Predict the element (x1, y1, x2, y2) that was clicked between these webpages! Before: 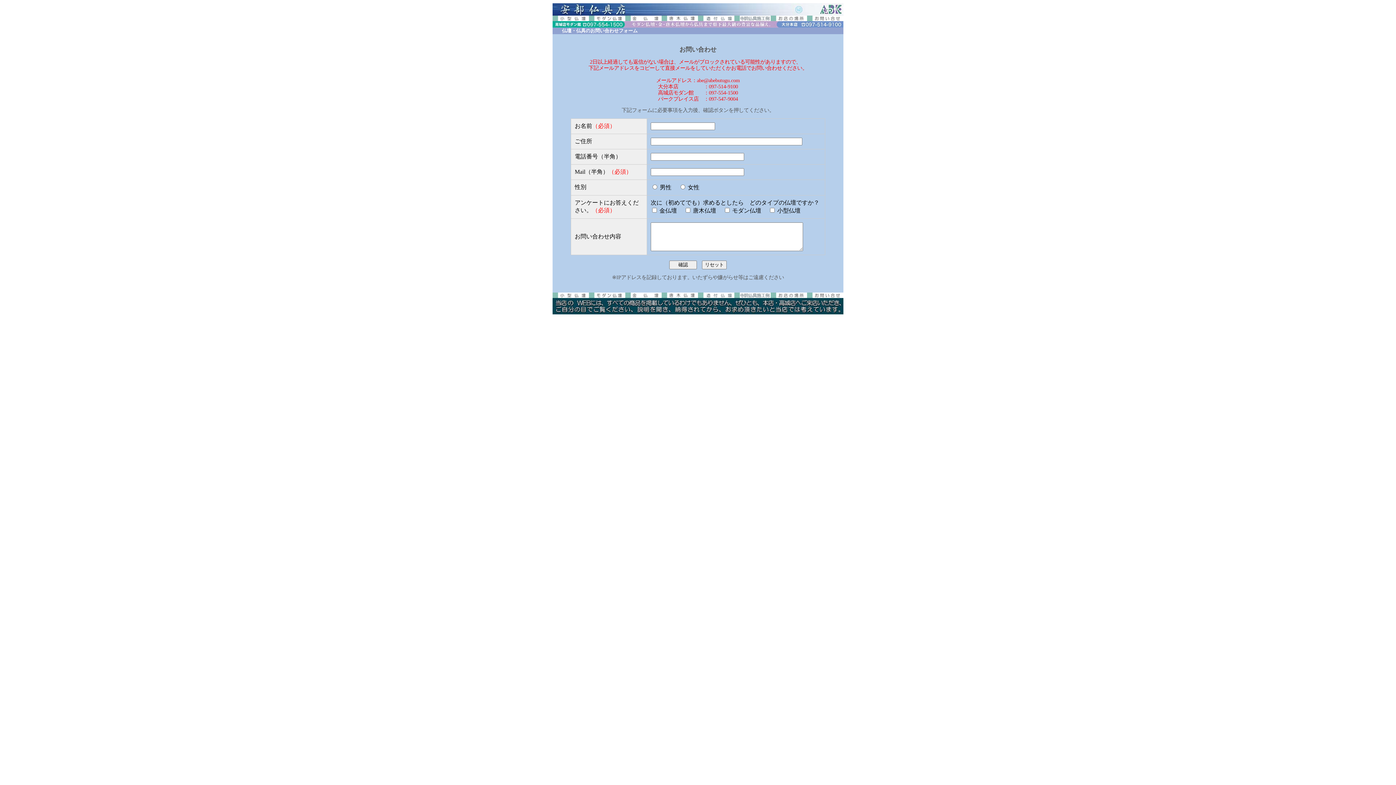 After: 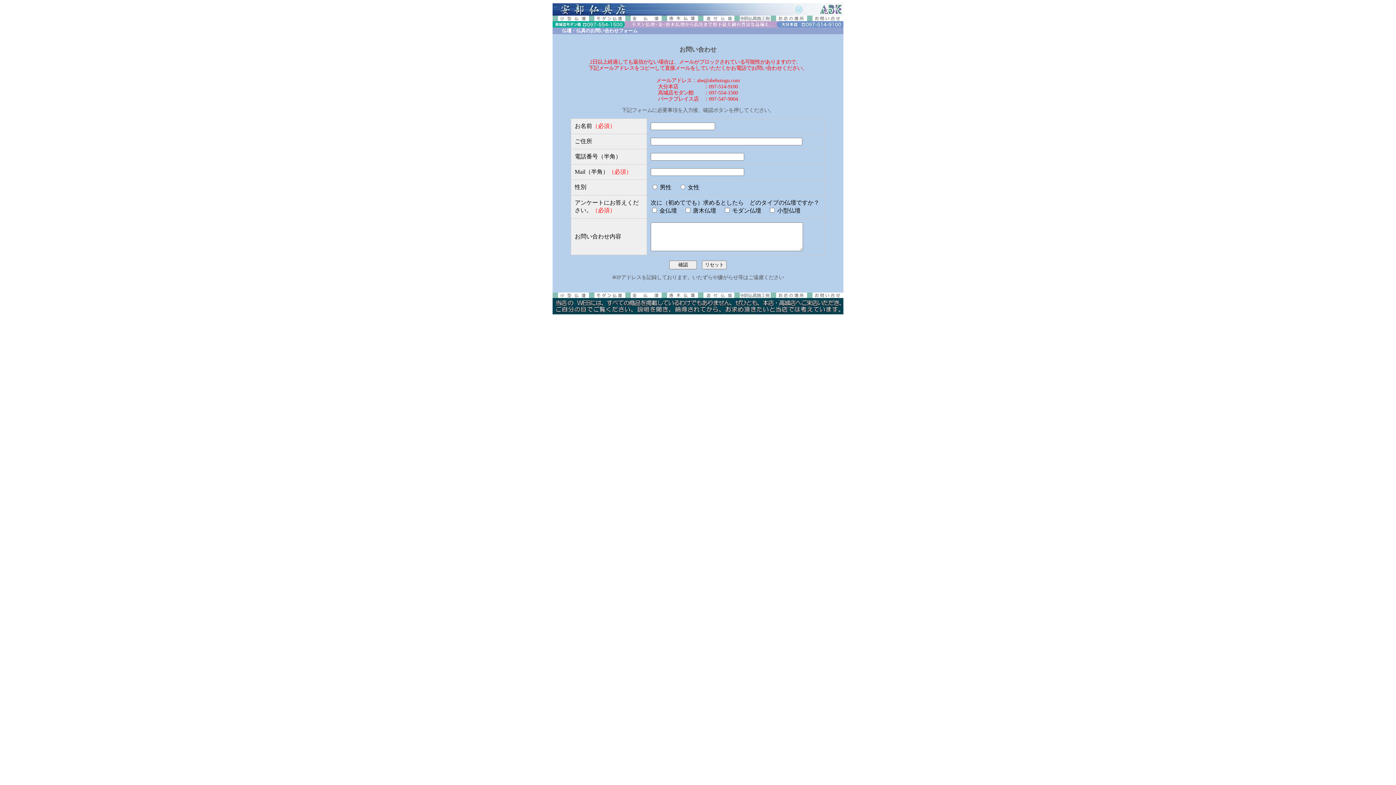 Action: bbox: (807, 16, 843, 22)